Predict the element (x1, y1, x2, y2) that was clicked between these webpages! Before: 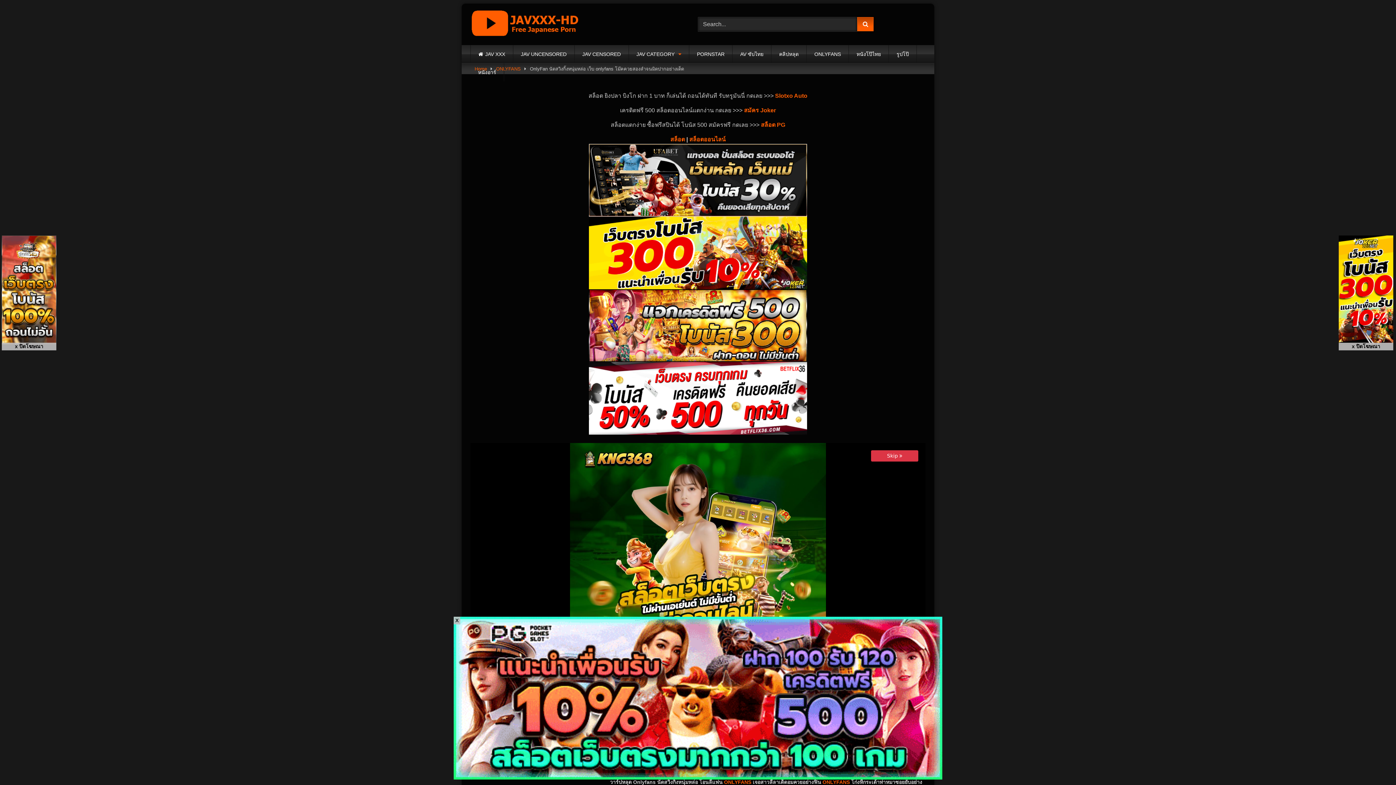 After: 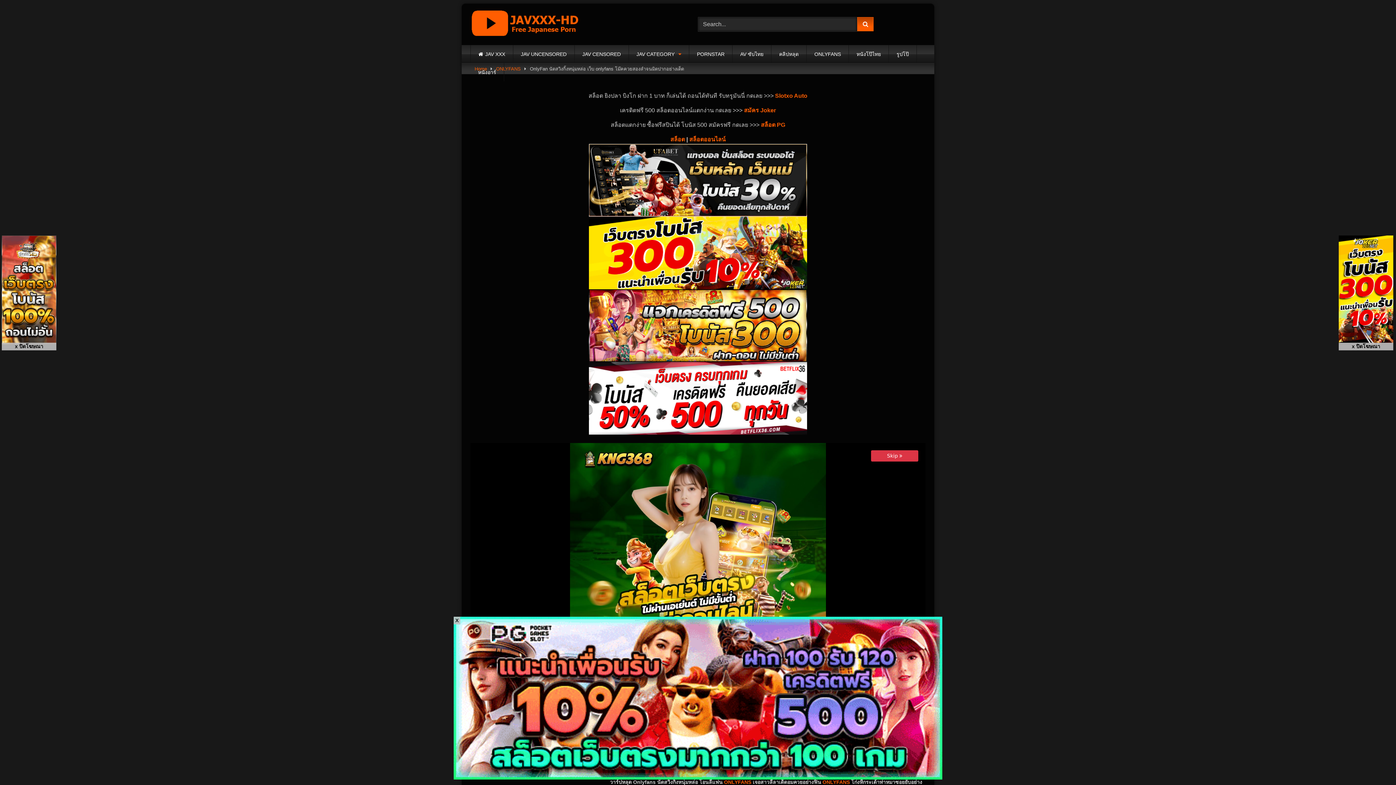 Action: bbox: (470, 144, 925, 216)